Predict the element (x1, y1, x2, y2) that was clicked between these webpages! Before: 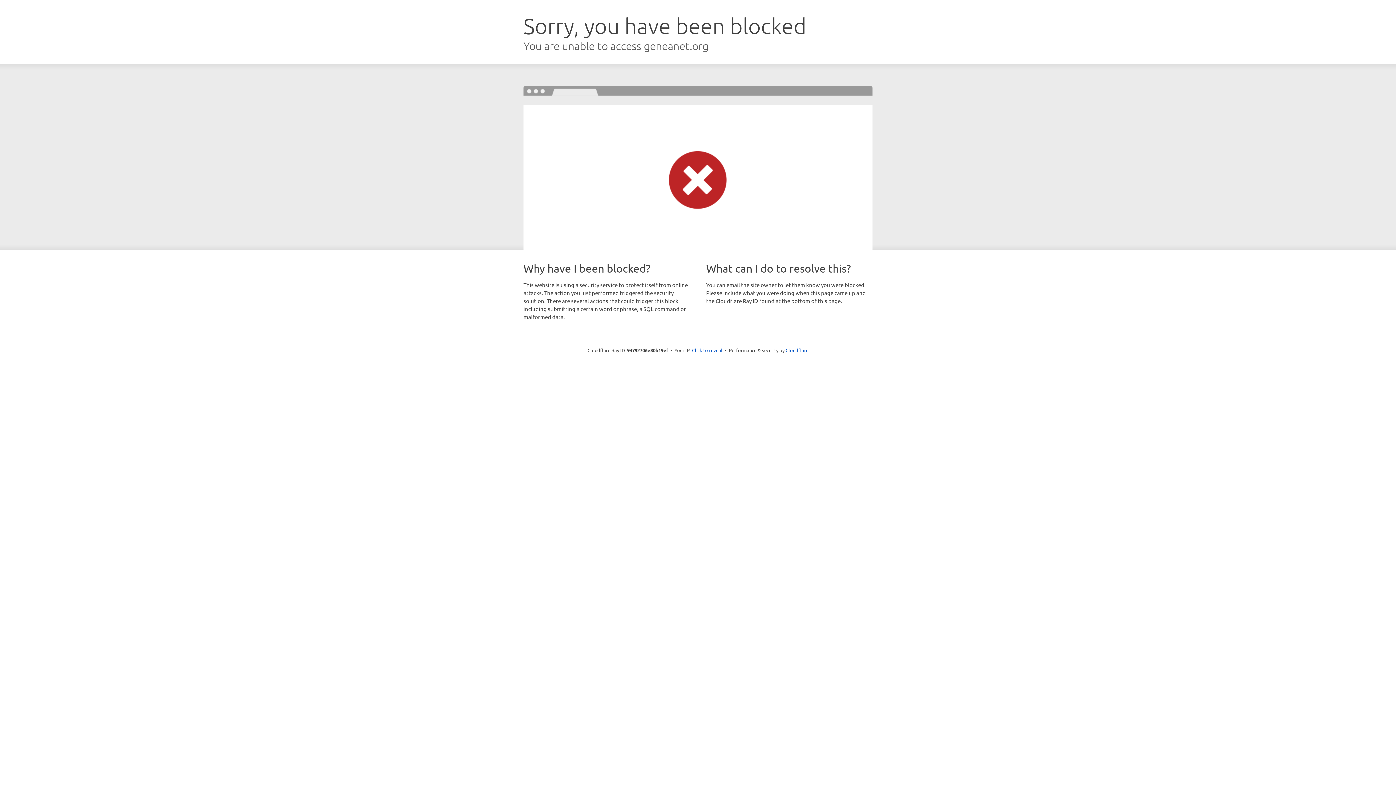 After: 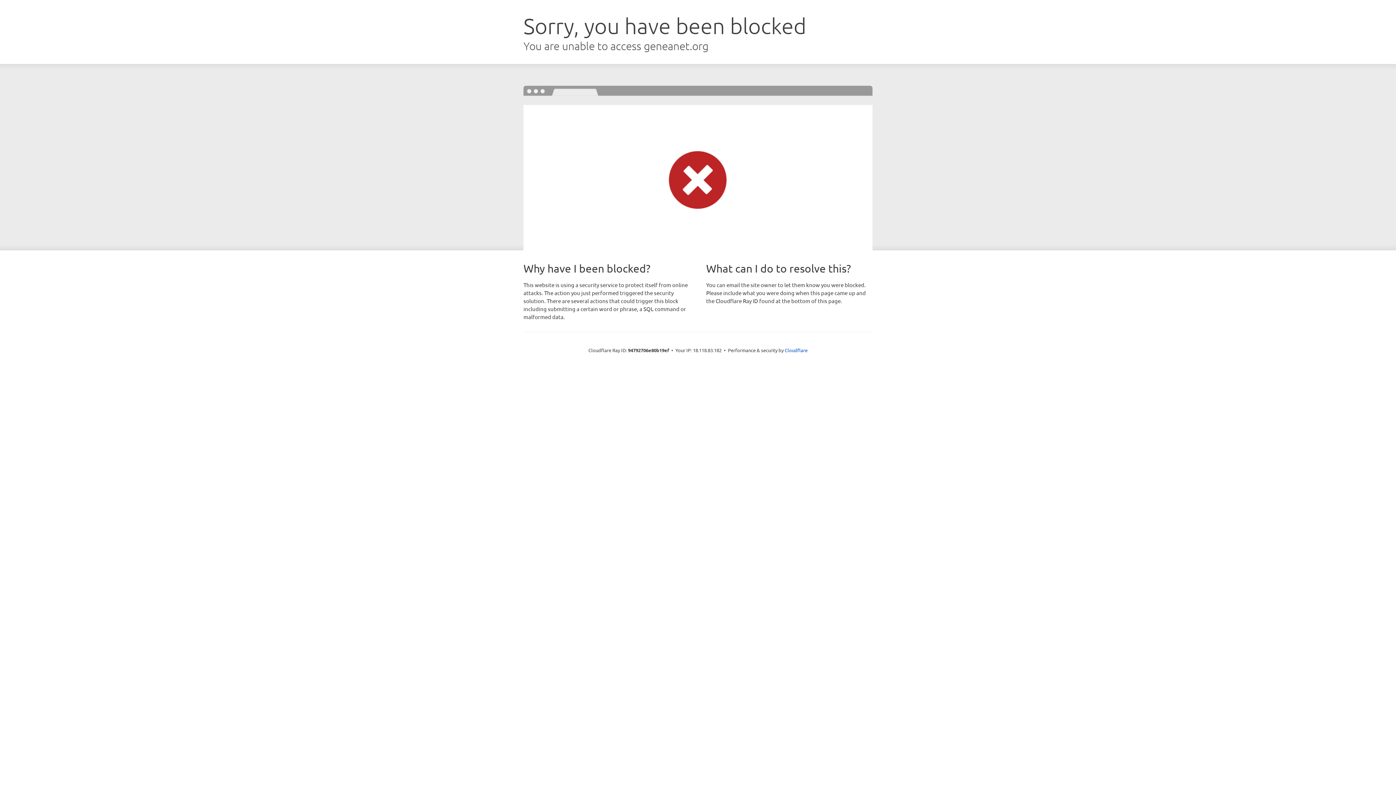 Action: bbox: (692, 346, 722, 353) label: Click to reveal